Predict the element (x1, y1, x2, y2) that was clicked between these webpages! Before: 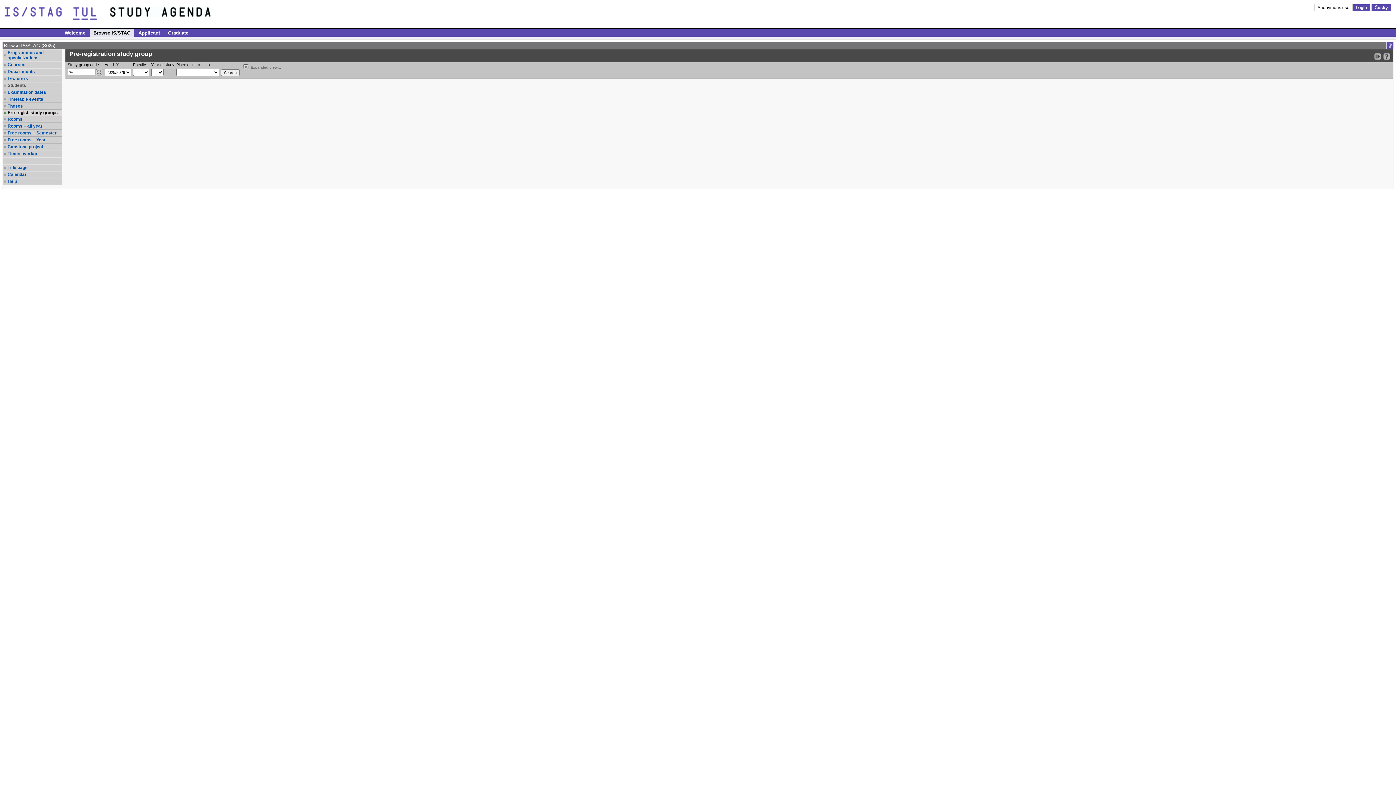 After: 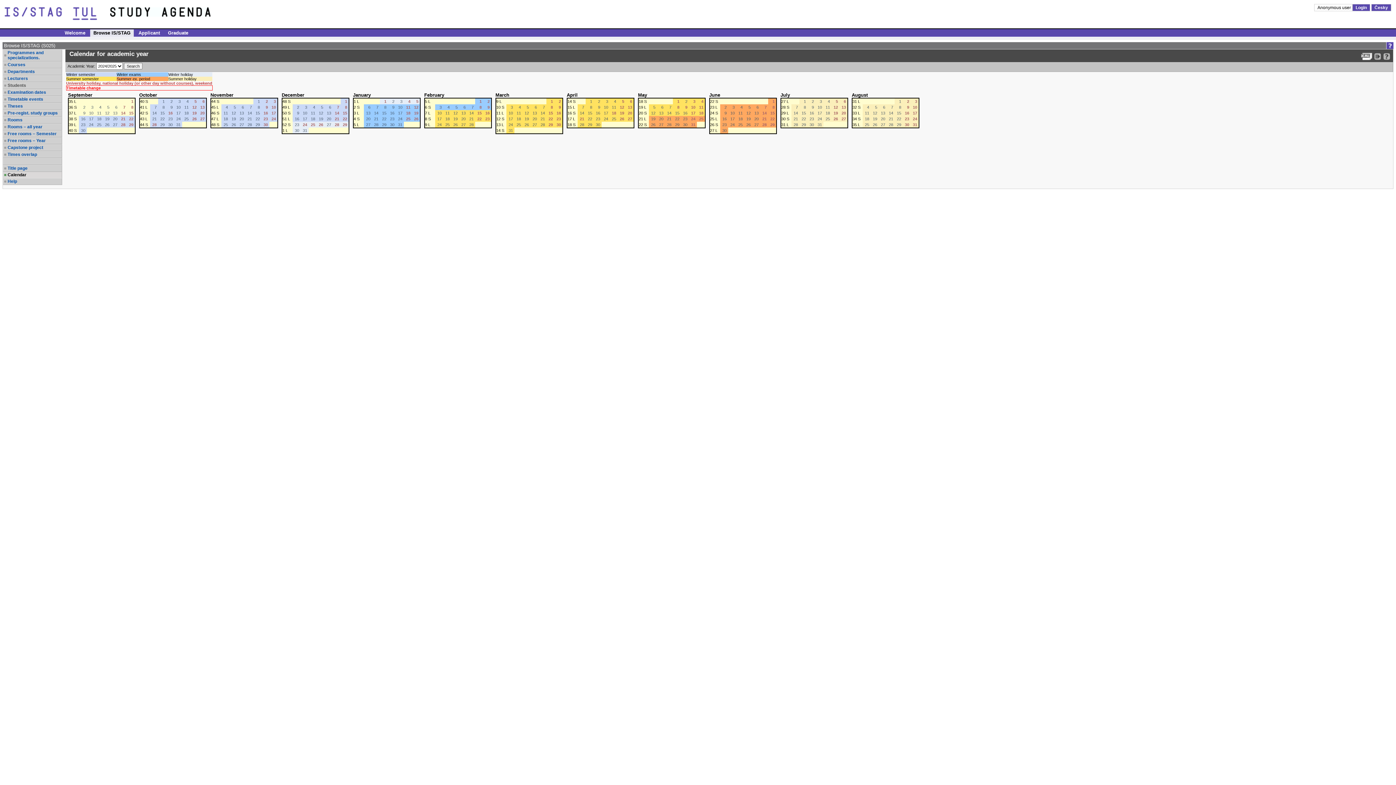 Action: label: Calendar bbox: (7, 172, 61, 177)